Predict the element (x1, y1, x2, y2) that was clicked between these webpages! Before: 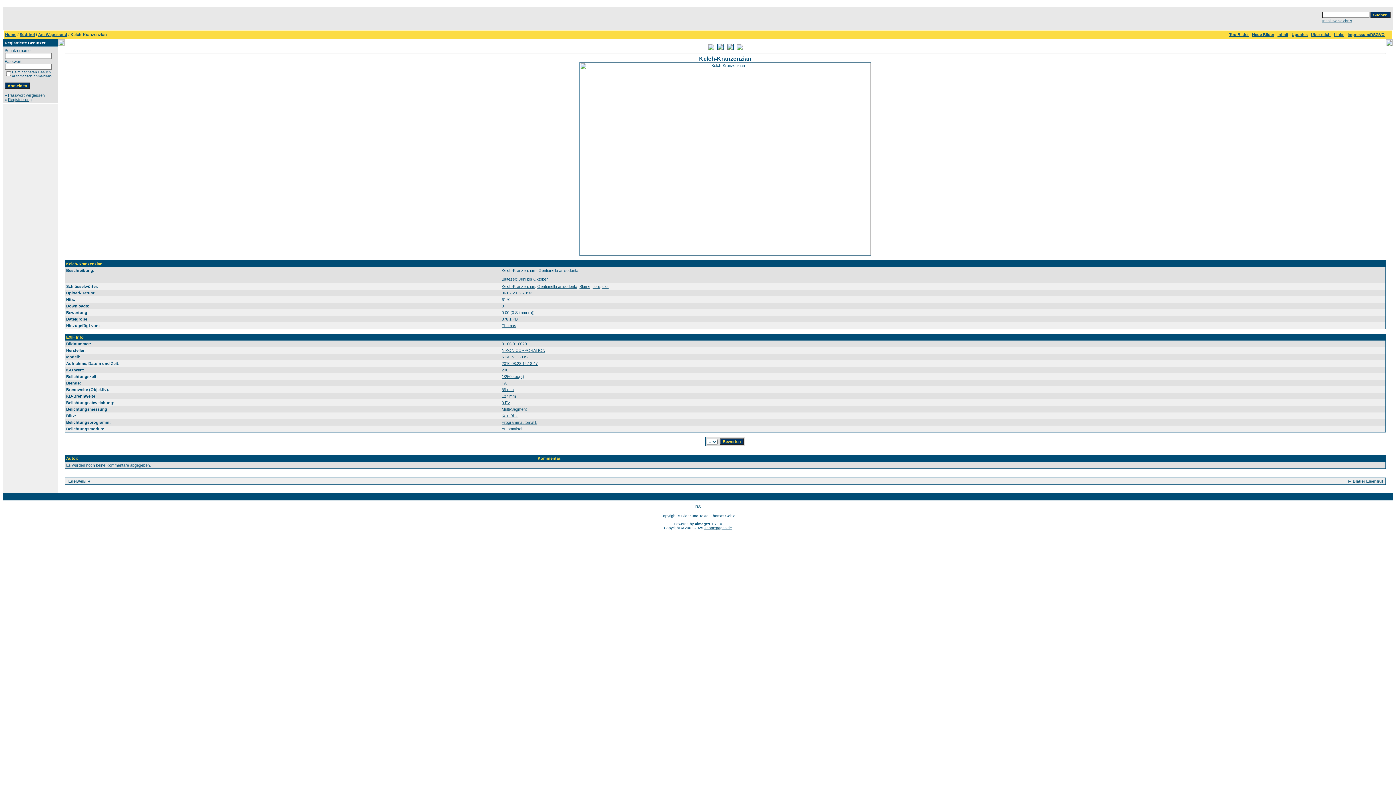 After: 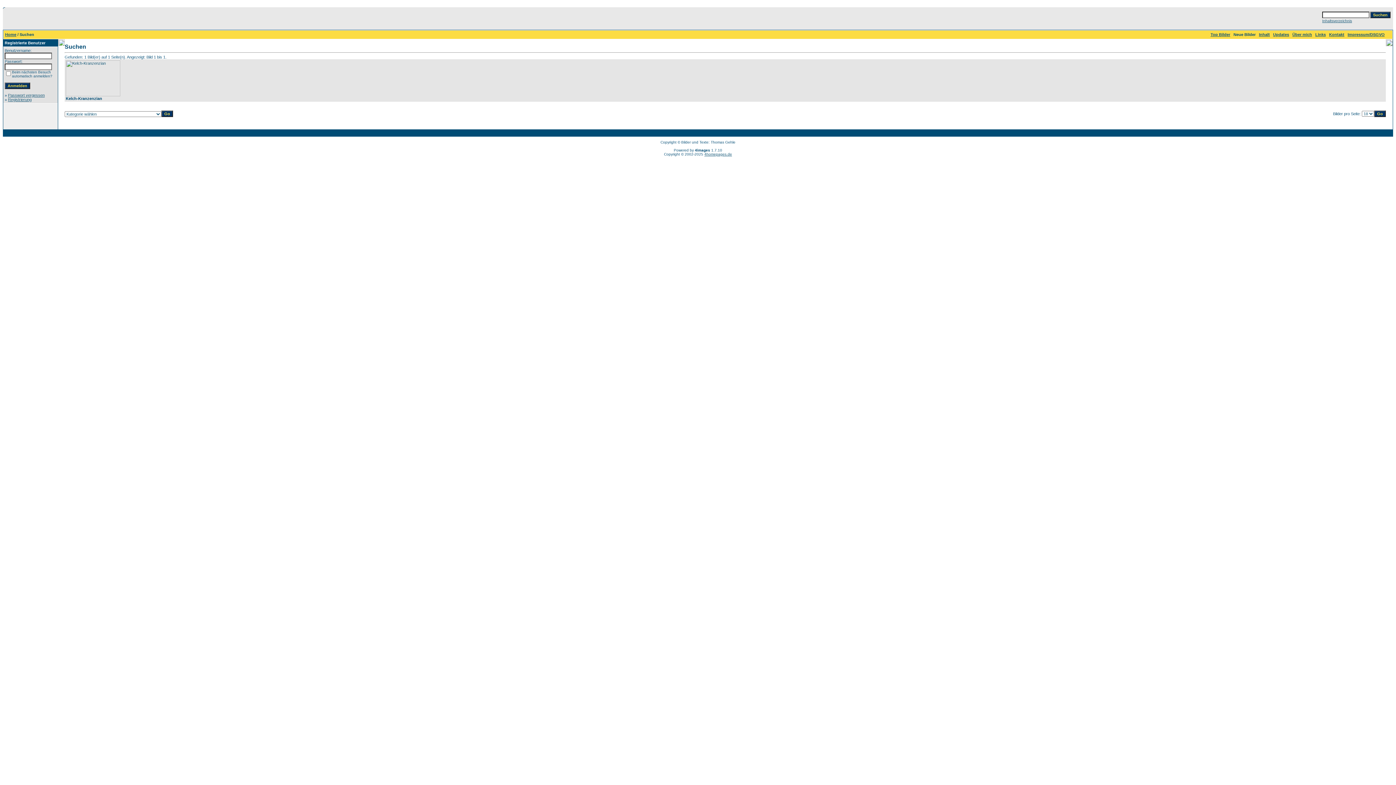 Action: label: Kelch-Kranzenzian bbox: (501, 284, 535, 288)